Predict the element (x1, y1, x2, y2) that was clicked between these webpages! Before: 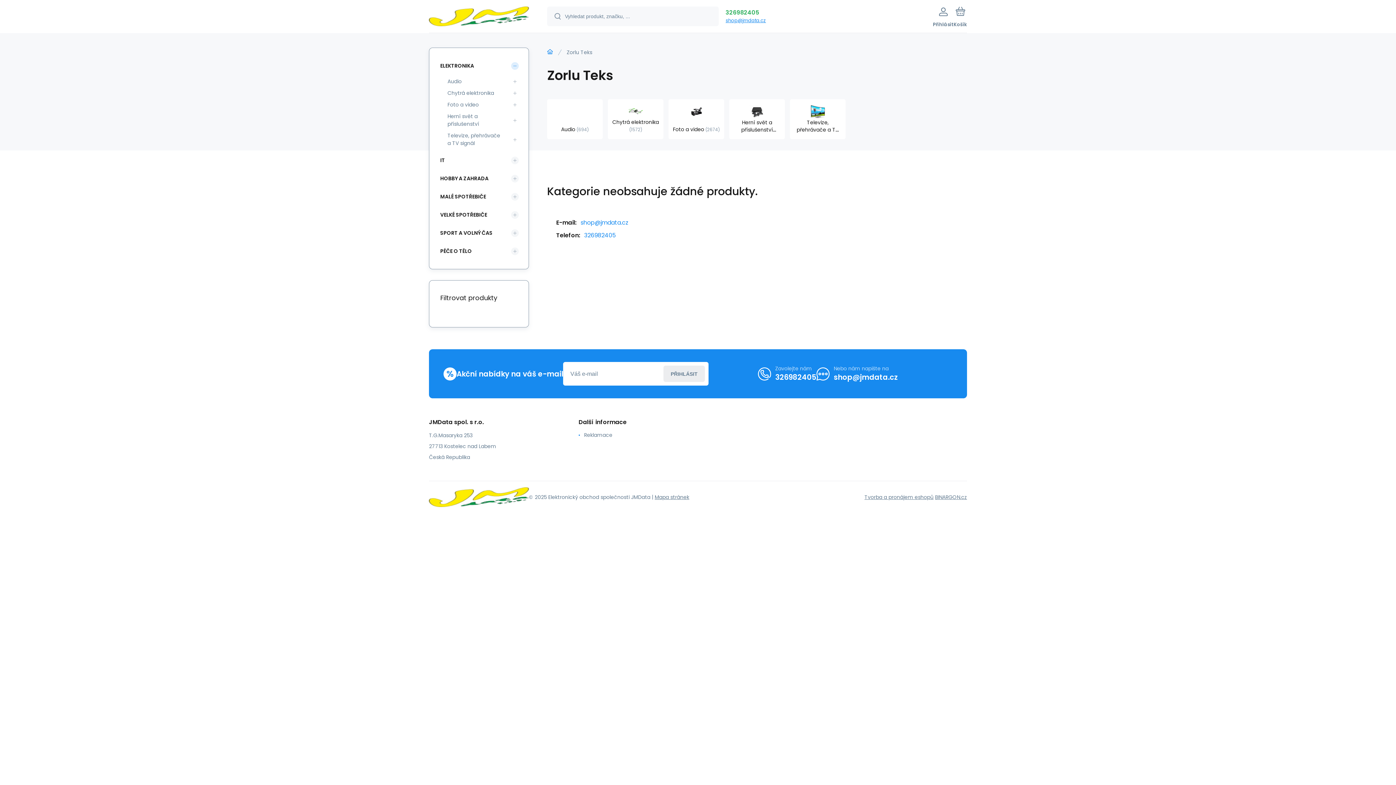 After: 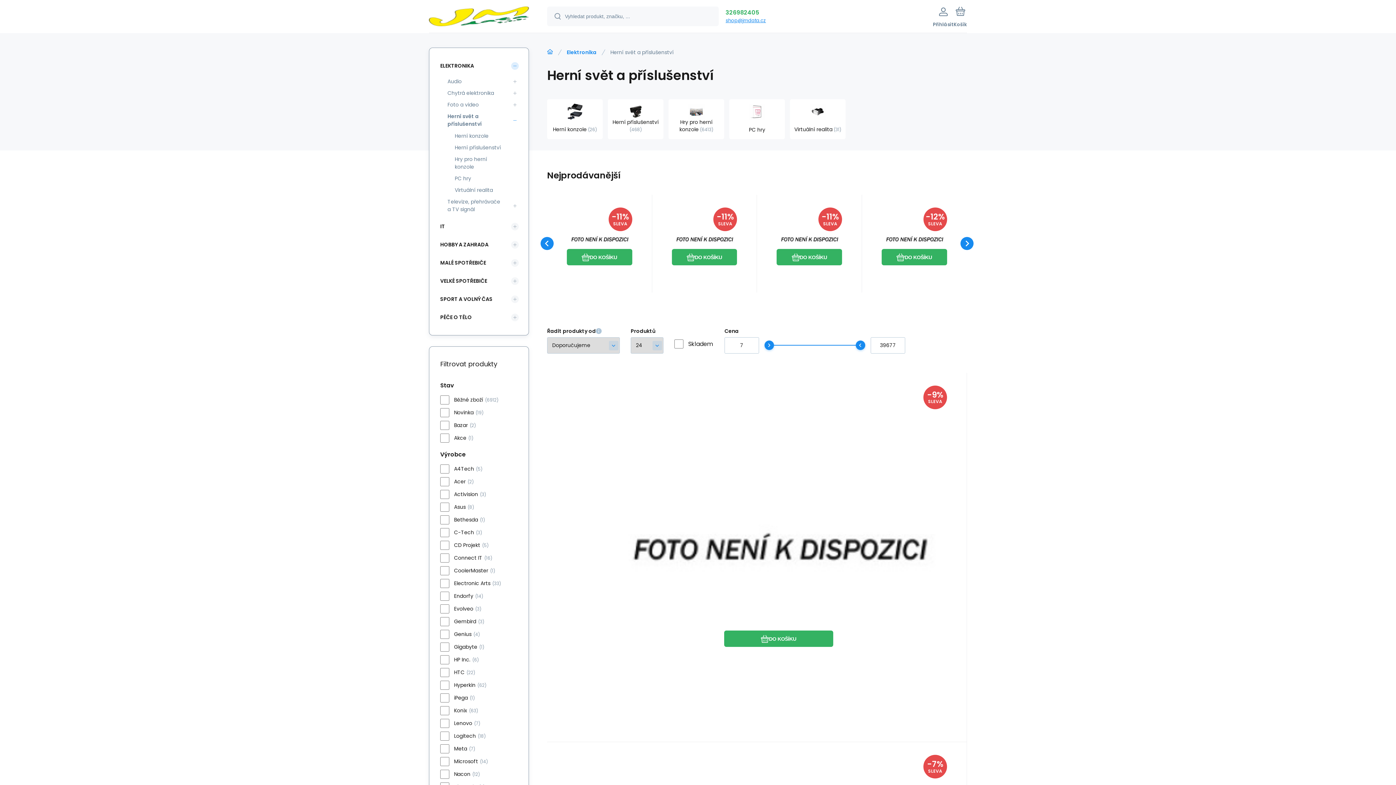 Action: bbox: (443, 110, 508, 129) label: Herní svět a příslušenství